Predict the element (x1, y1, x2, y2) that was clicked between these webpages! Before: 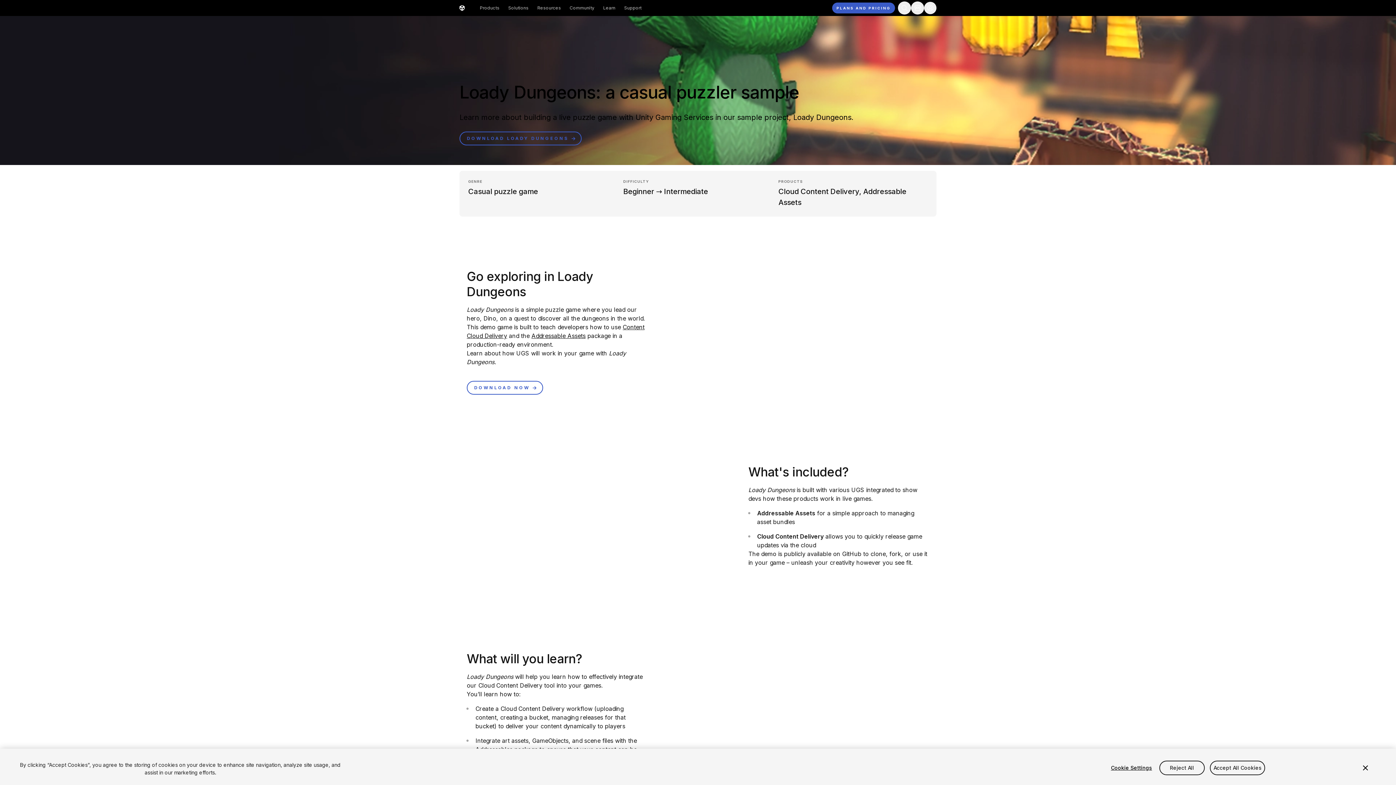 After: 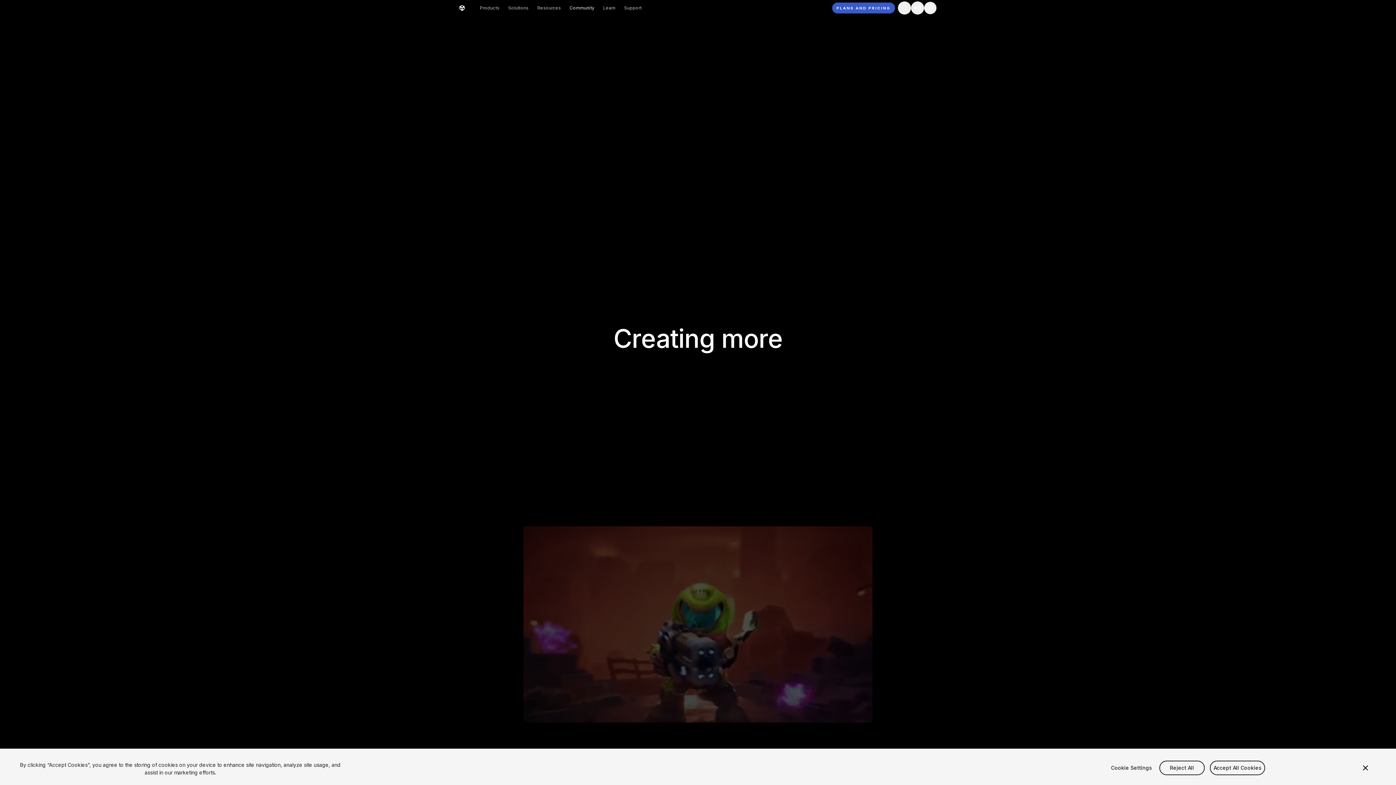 Action: bbox: (565, 1, 599, 14) label: Community